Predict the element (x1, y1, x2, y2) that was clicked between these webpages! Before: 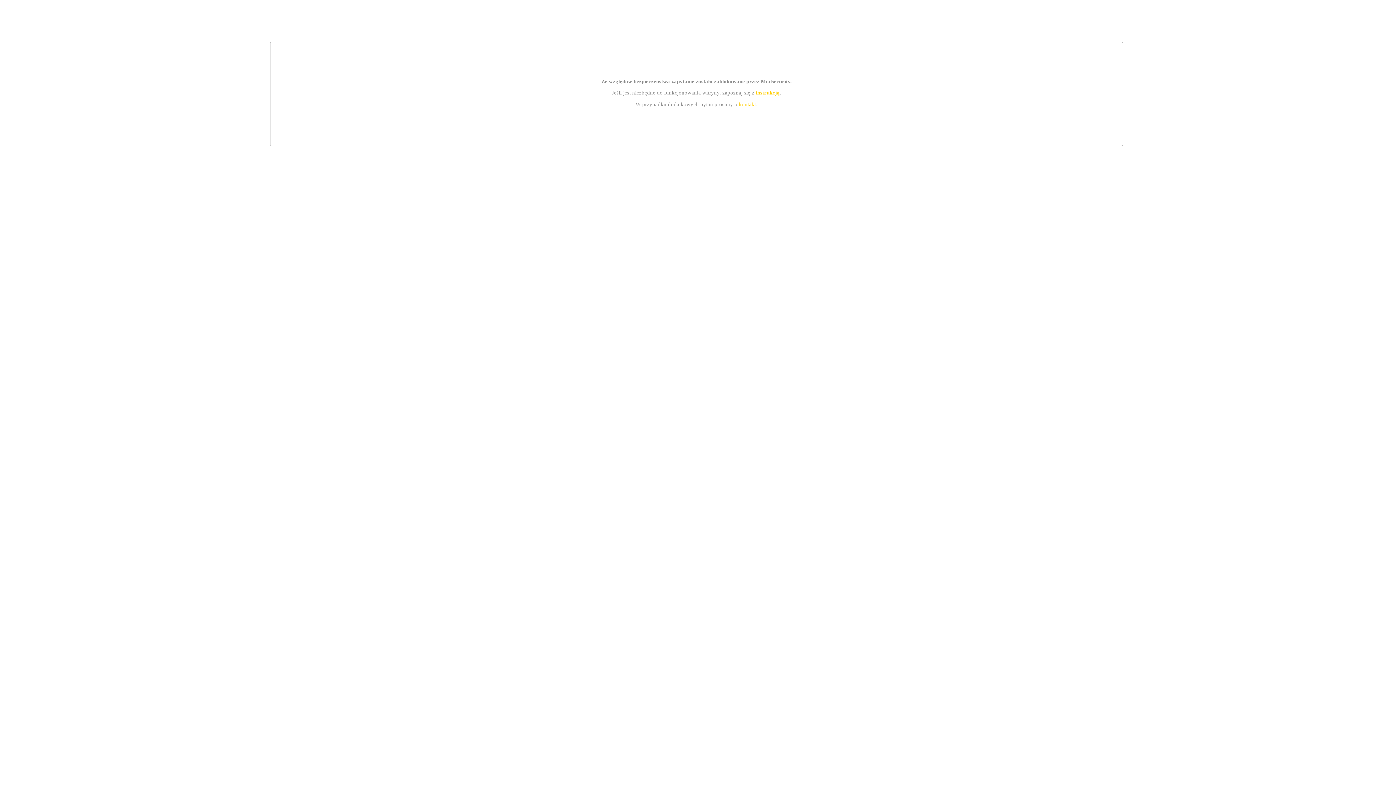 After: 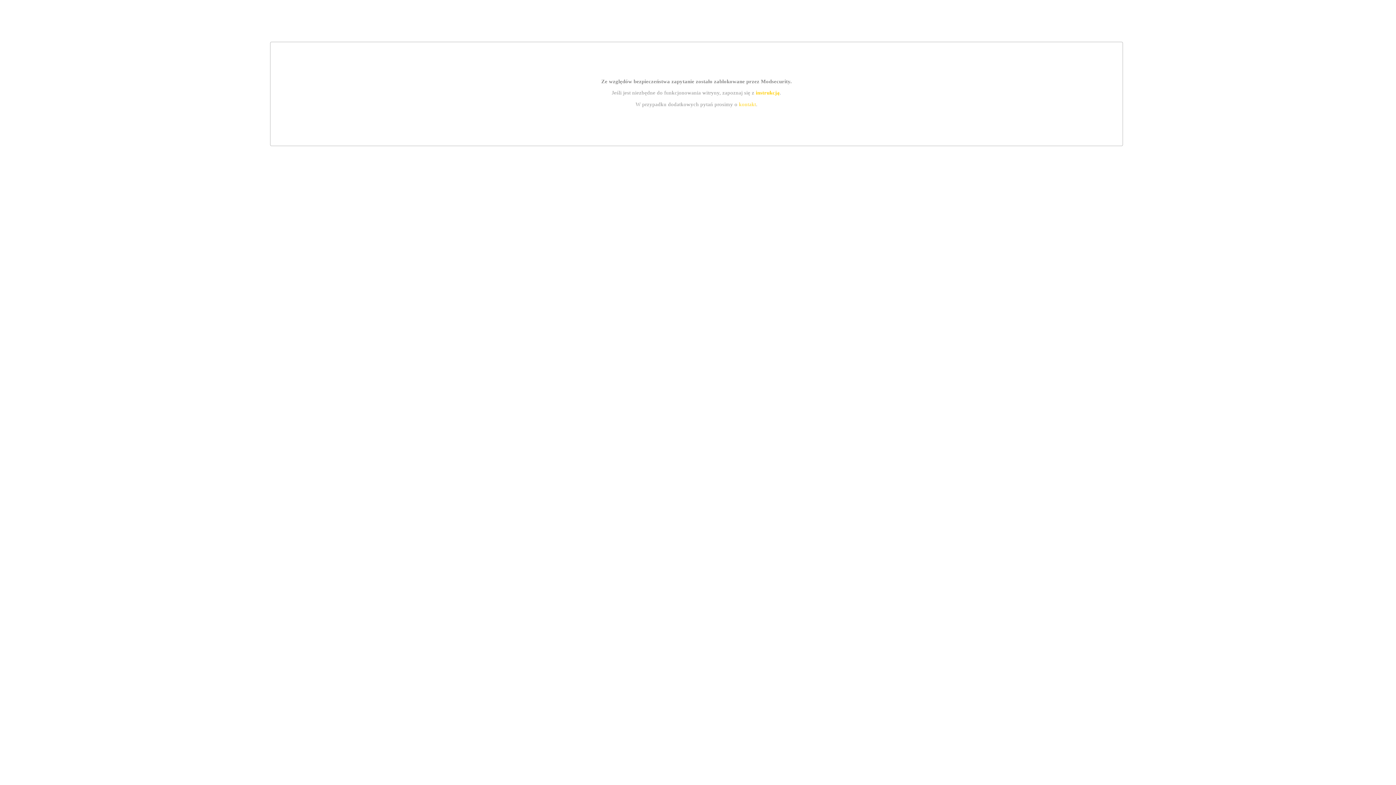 Action: bbox: (755, 89, 779, 95) label: instrukcją